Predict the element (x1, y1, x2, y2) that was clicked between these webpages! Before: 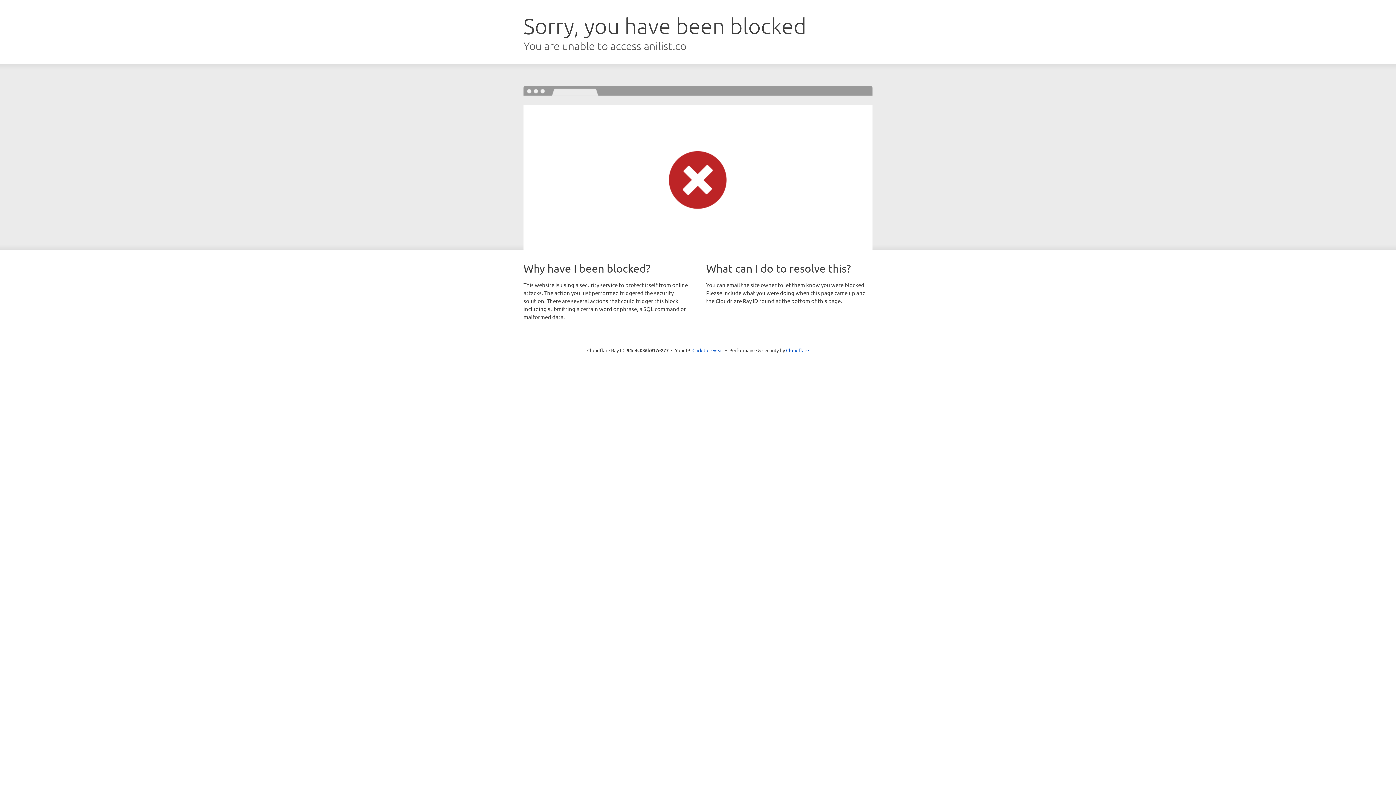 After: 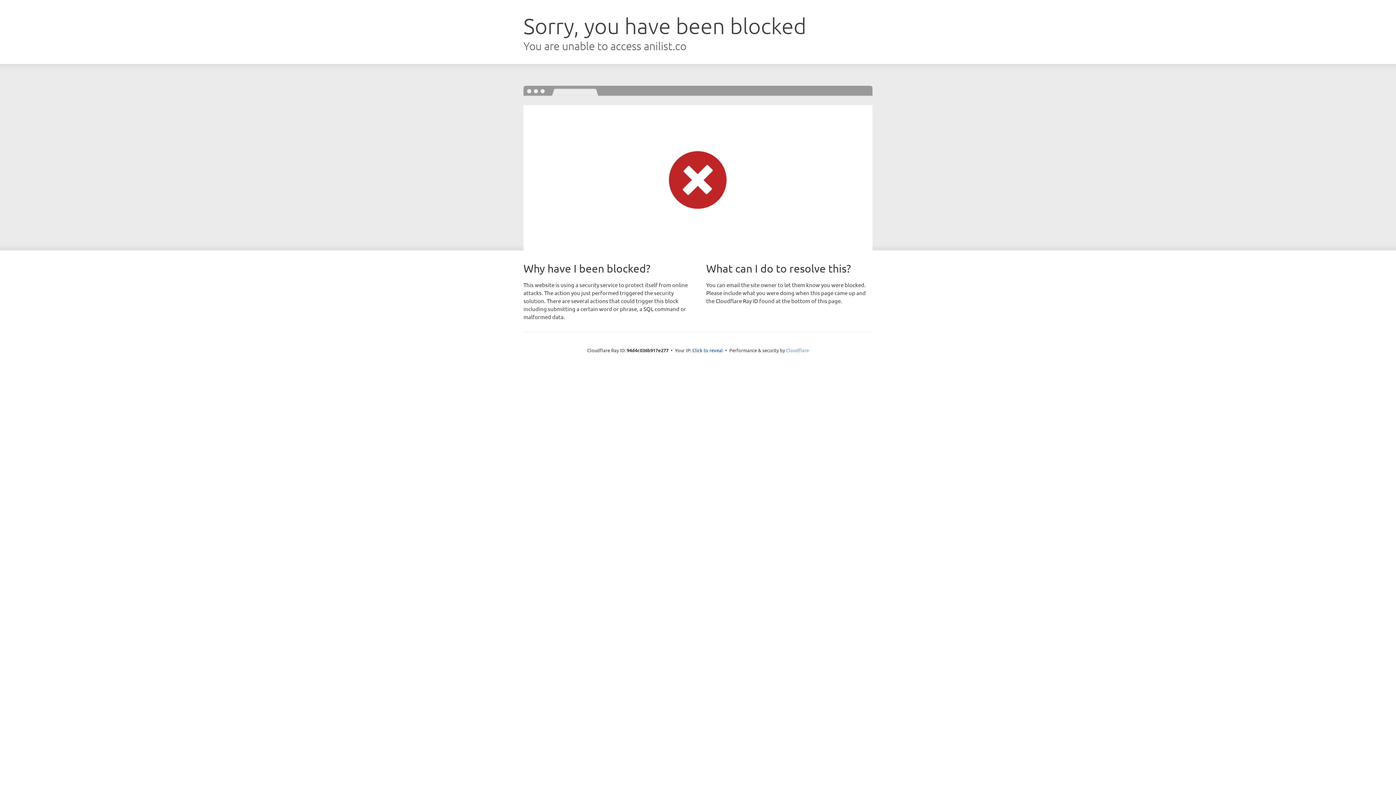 Action: label: Cloudflare bbox: (786, 347, 809, 353)